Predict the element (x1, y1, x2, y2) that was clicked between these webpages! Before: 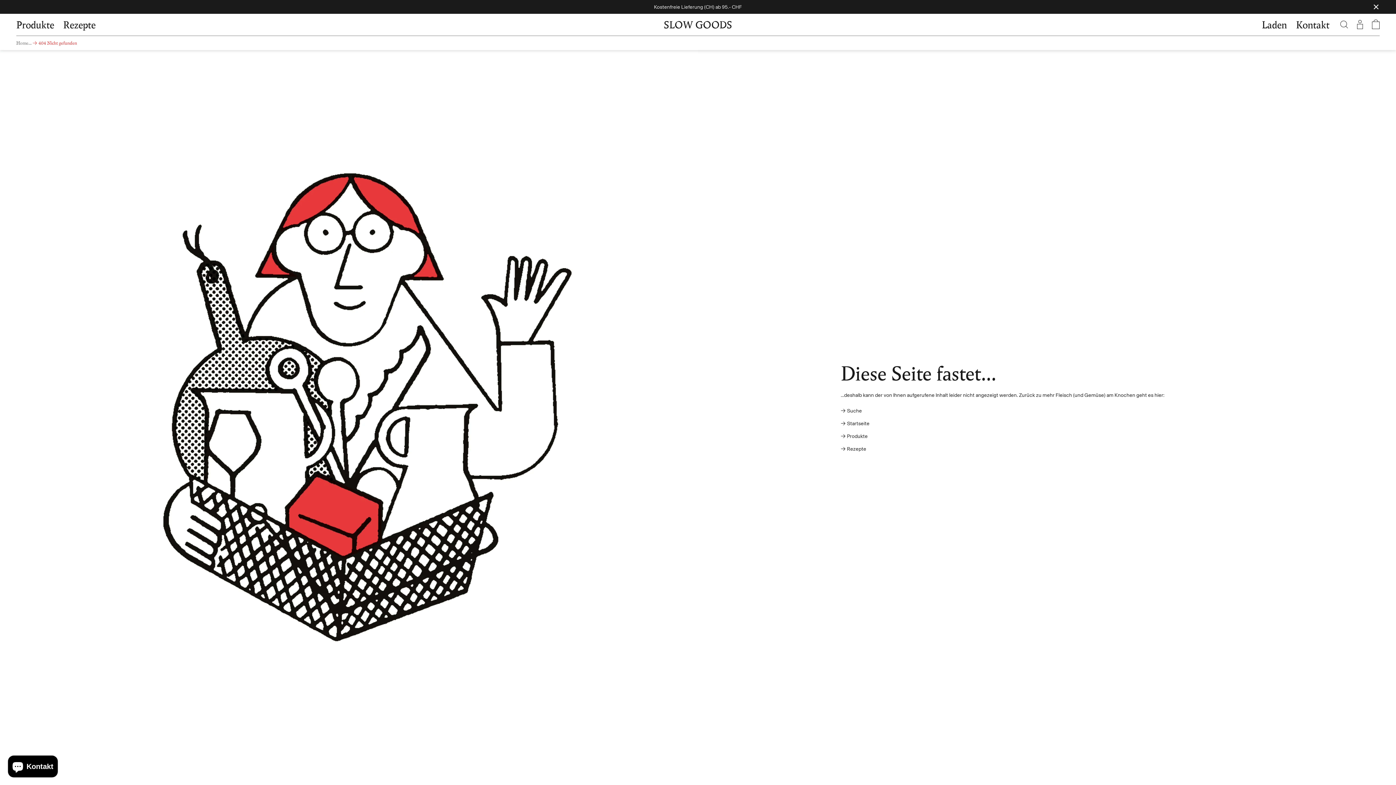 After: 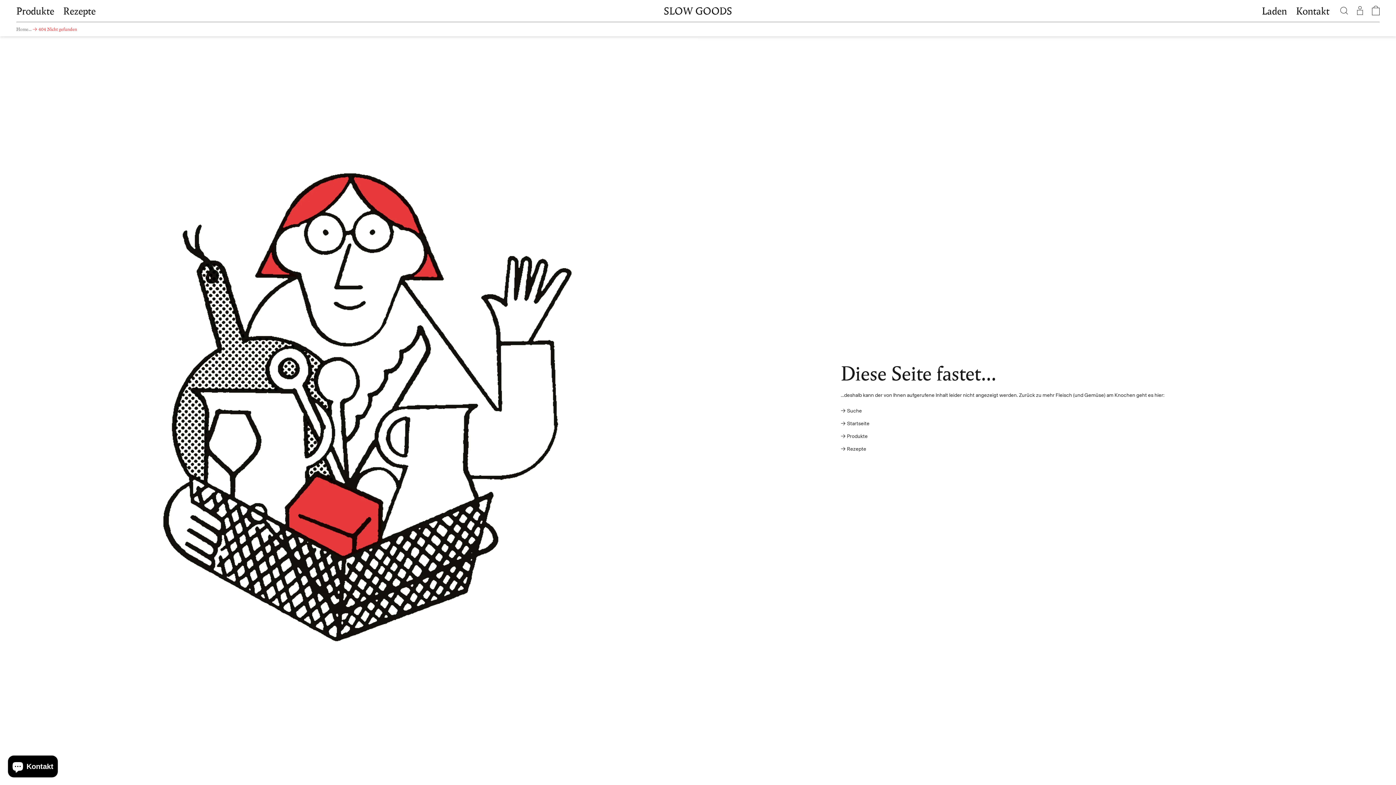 Action: bbox: (1372, 0, 1380, 13) label: Ankündigung schliessen